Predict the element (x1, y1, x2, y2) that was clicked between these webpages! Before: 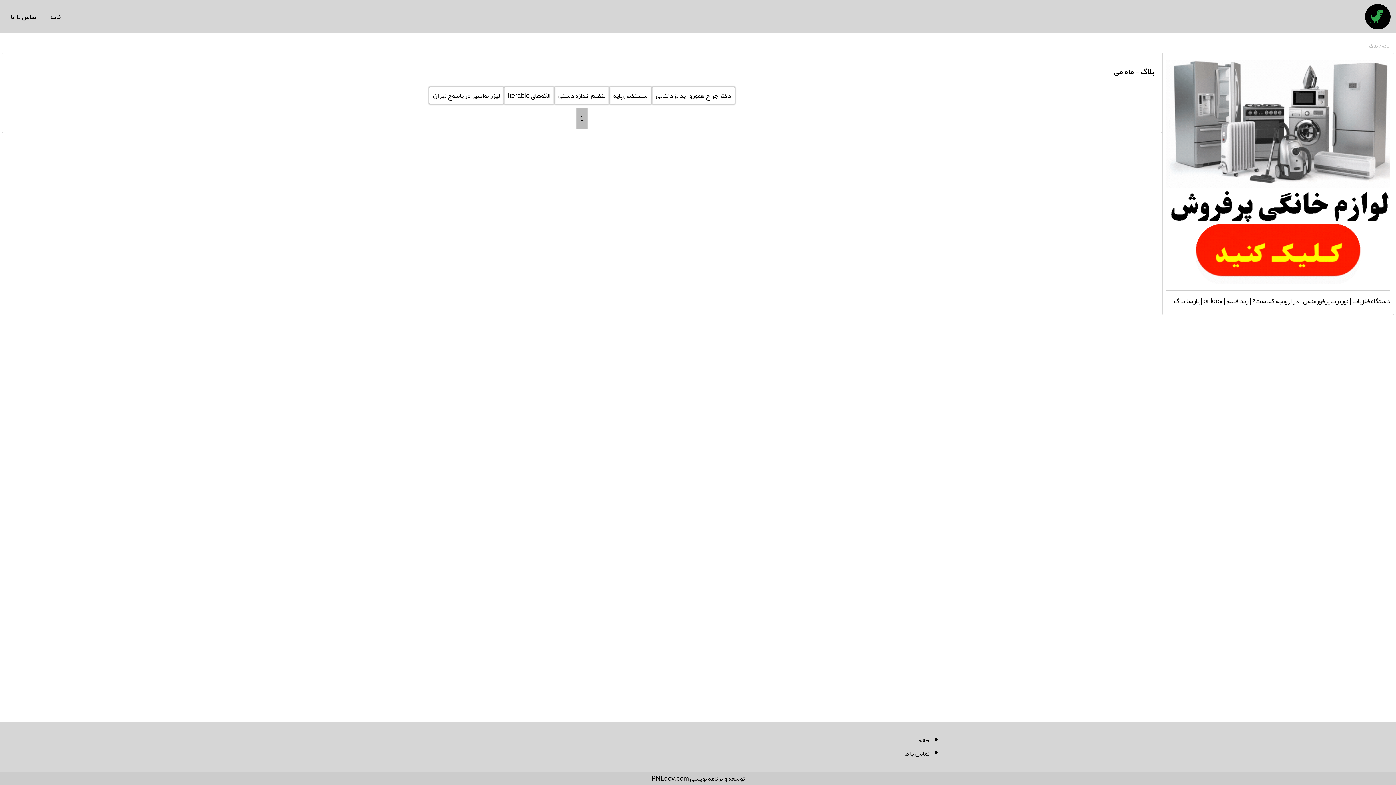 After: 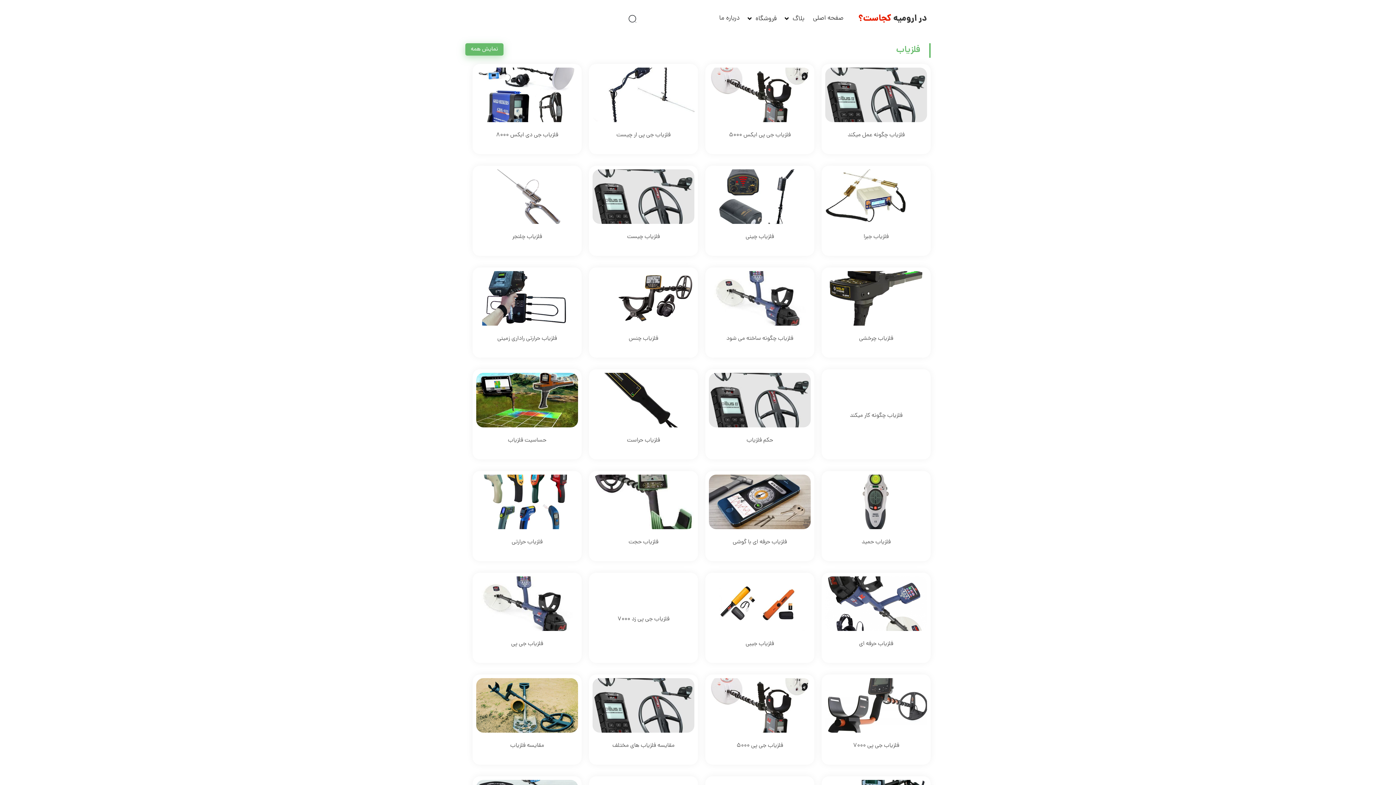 Action: label: در ارومیه کجاست؟ bbox: (1252, 294, 1299, 307)